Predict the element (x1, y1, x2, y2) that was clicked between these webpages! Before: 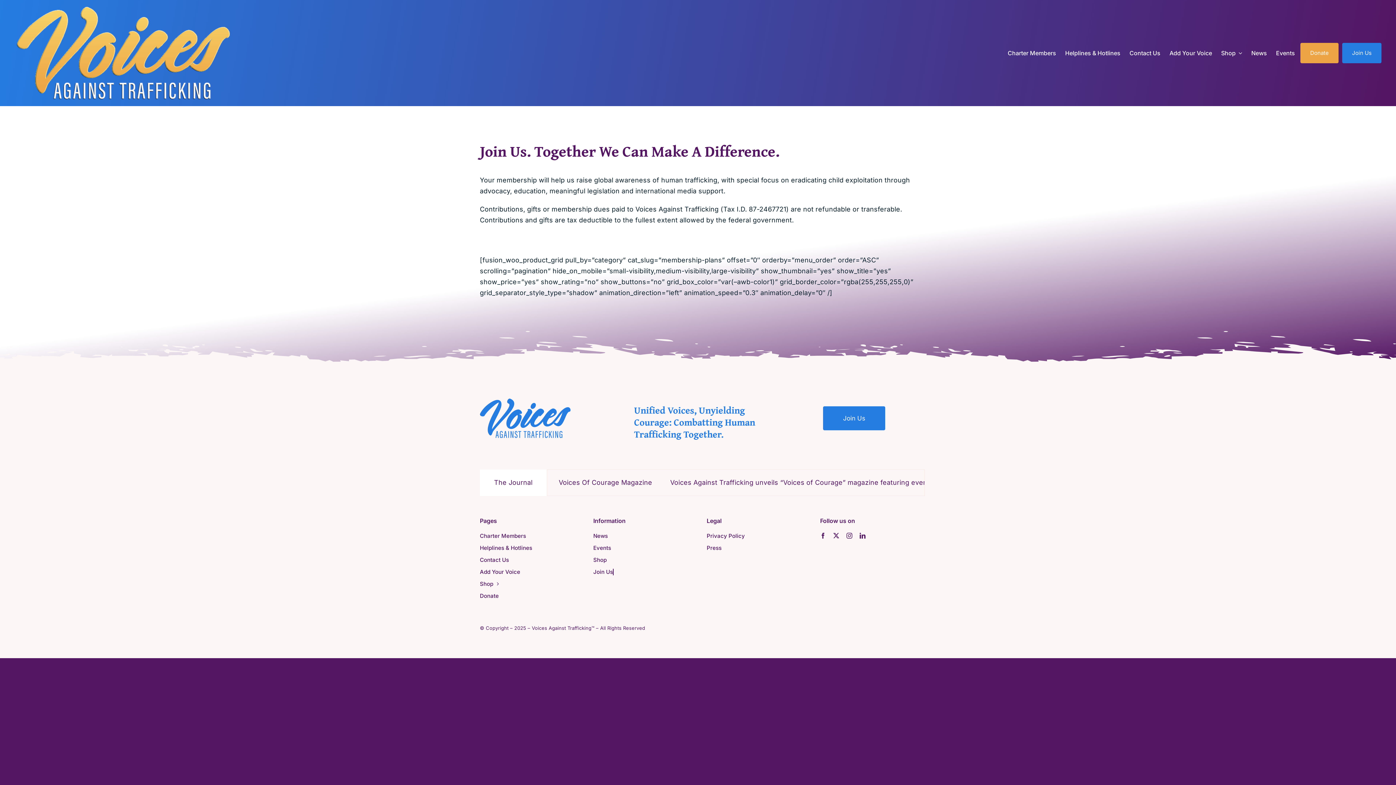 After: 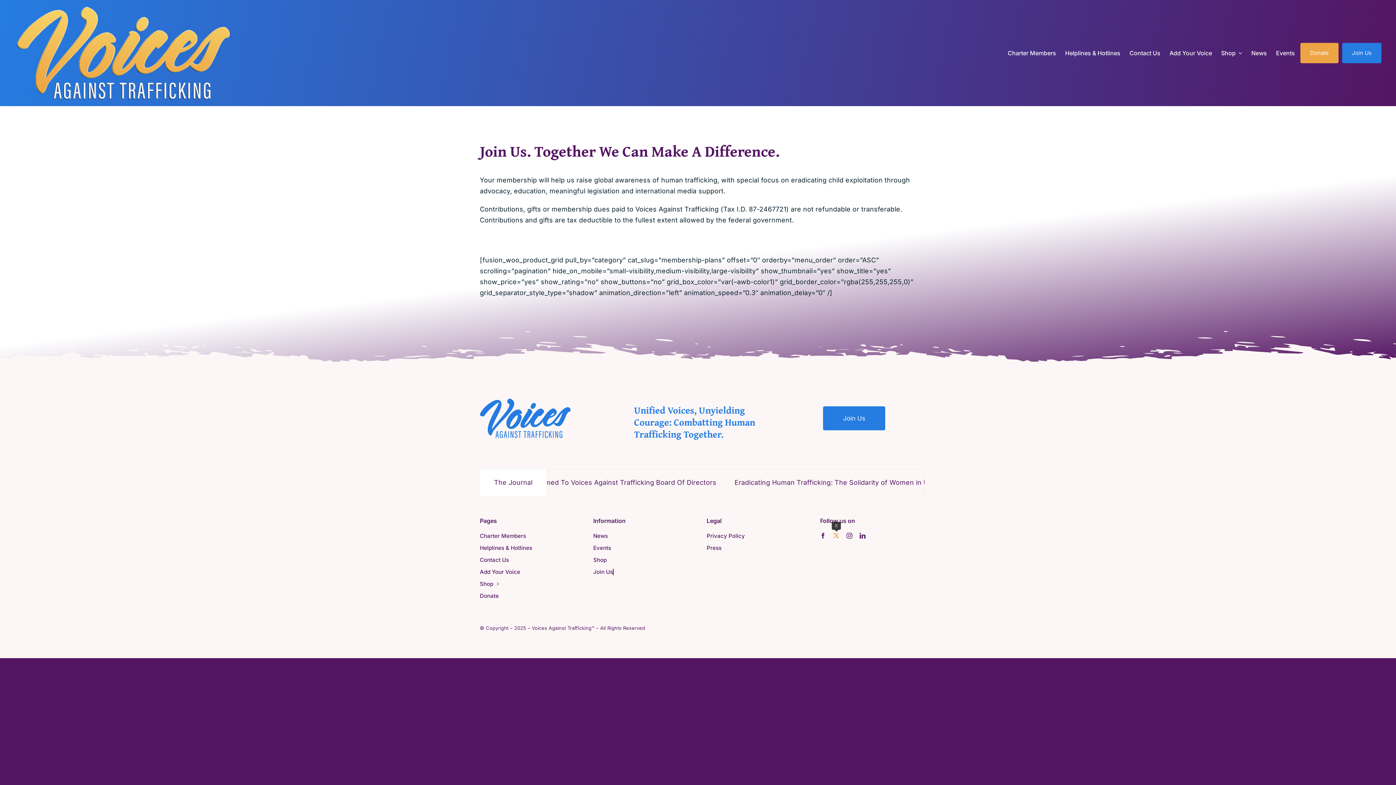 Action: label: twitter bbox: (833, 533, 839, 538)